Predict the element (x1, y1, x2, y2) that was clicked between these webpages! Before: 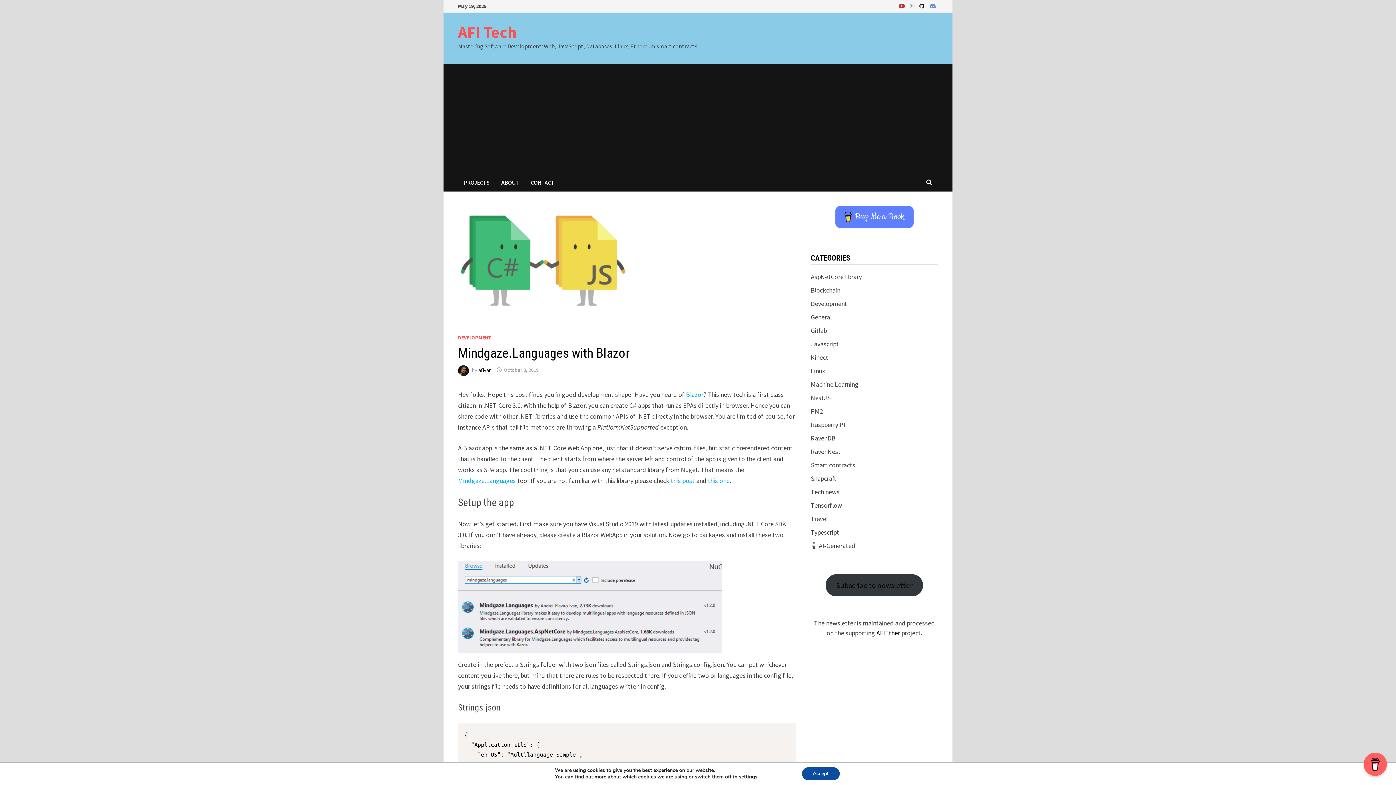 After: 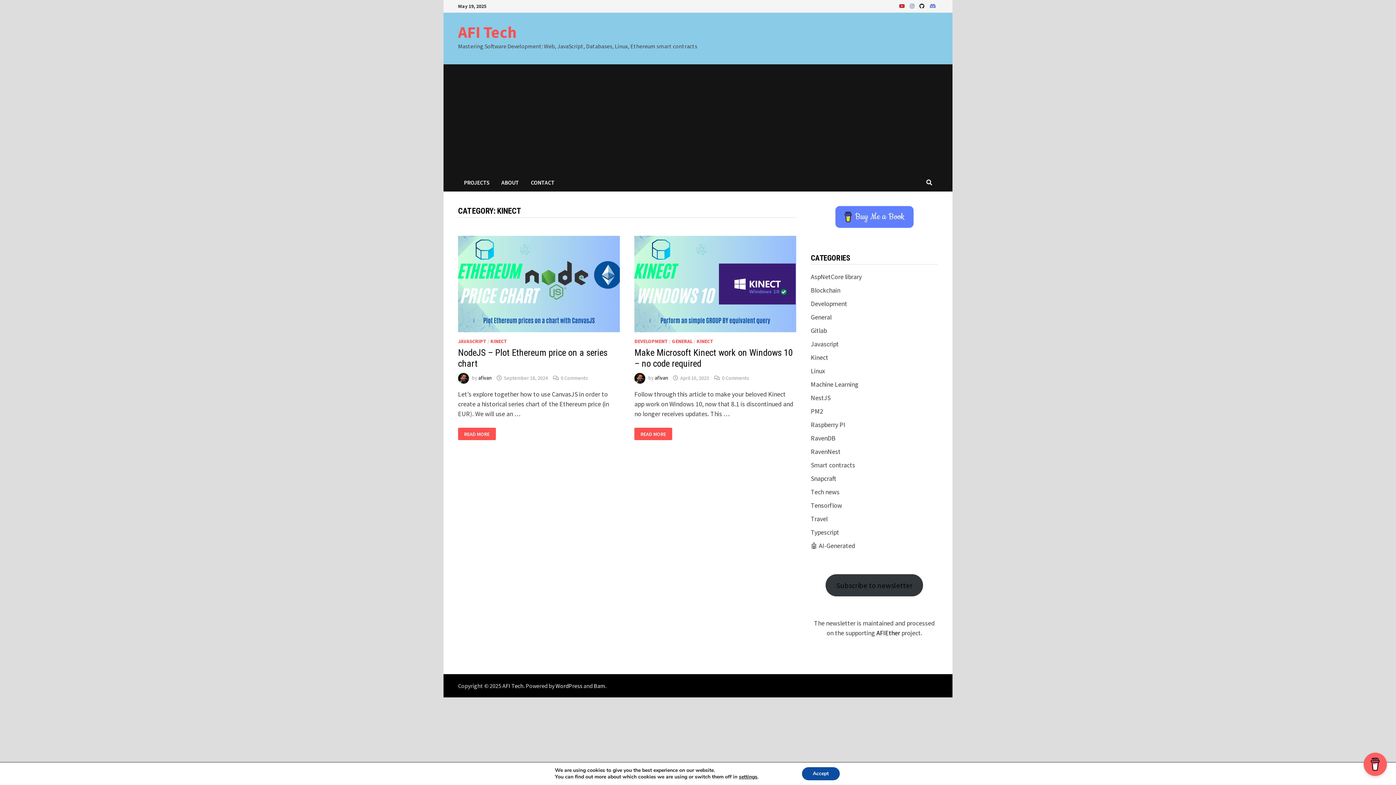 Action: bbox: (811, 353, 828, 361) label: Kinect